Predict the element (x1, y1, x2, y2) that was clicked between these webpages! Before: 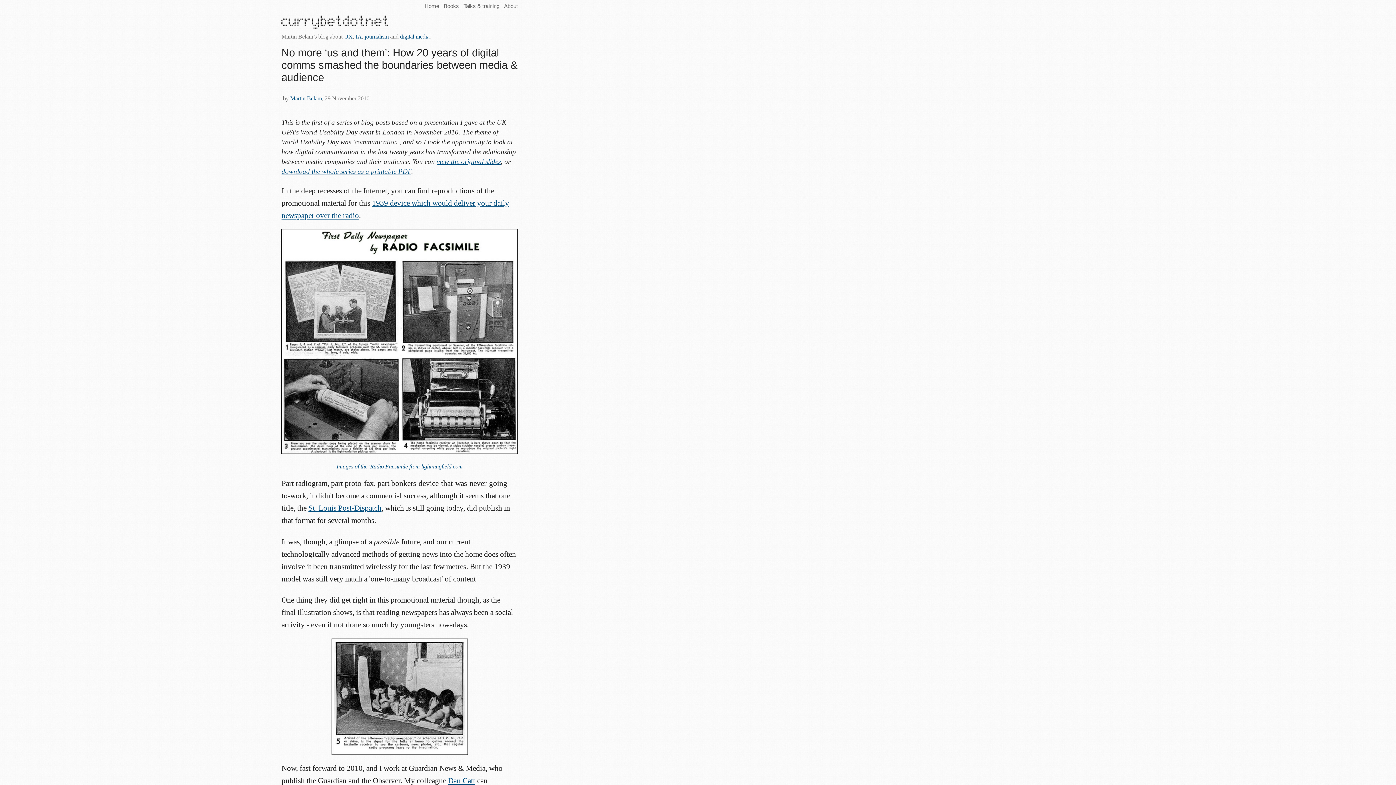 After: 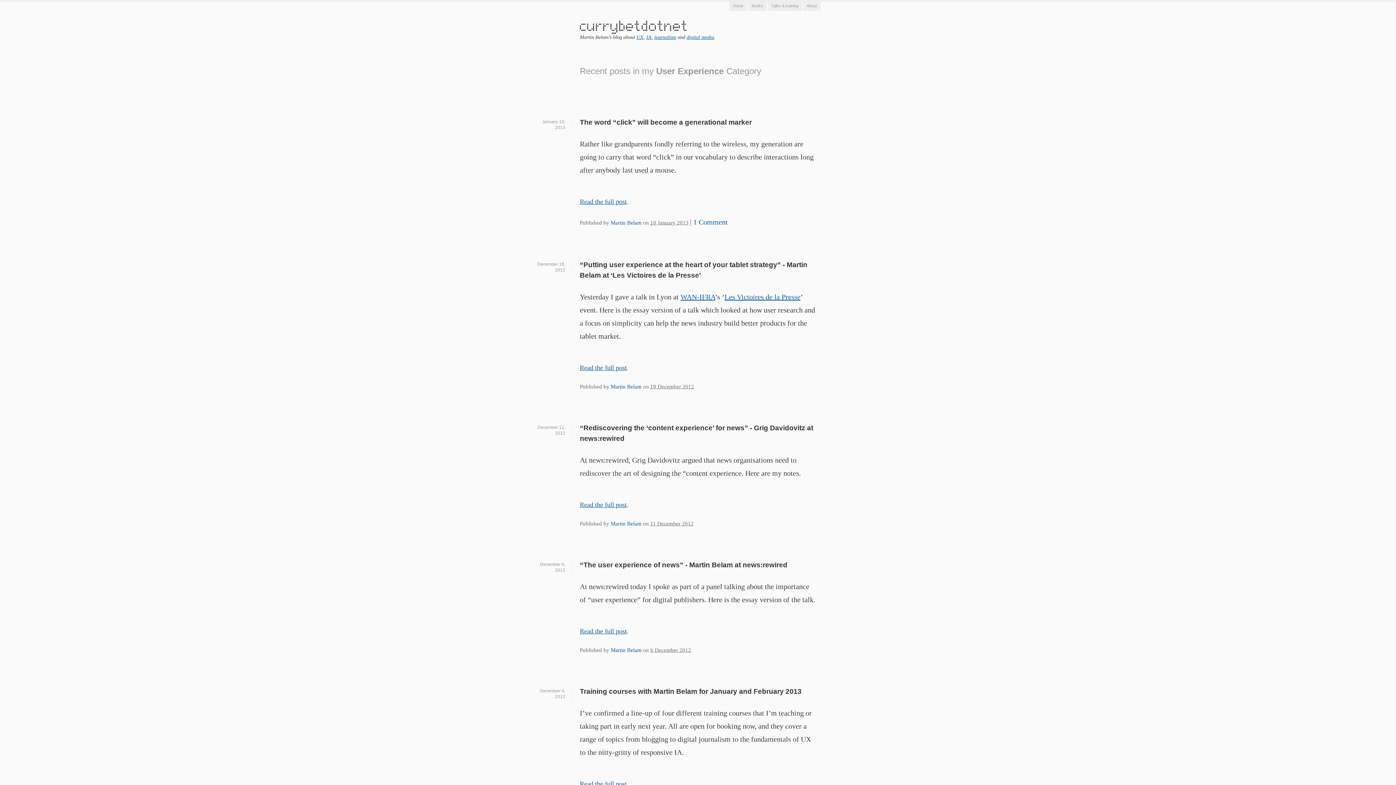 Action: bbox: (344, 33, 352, 39) label: UX